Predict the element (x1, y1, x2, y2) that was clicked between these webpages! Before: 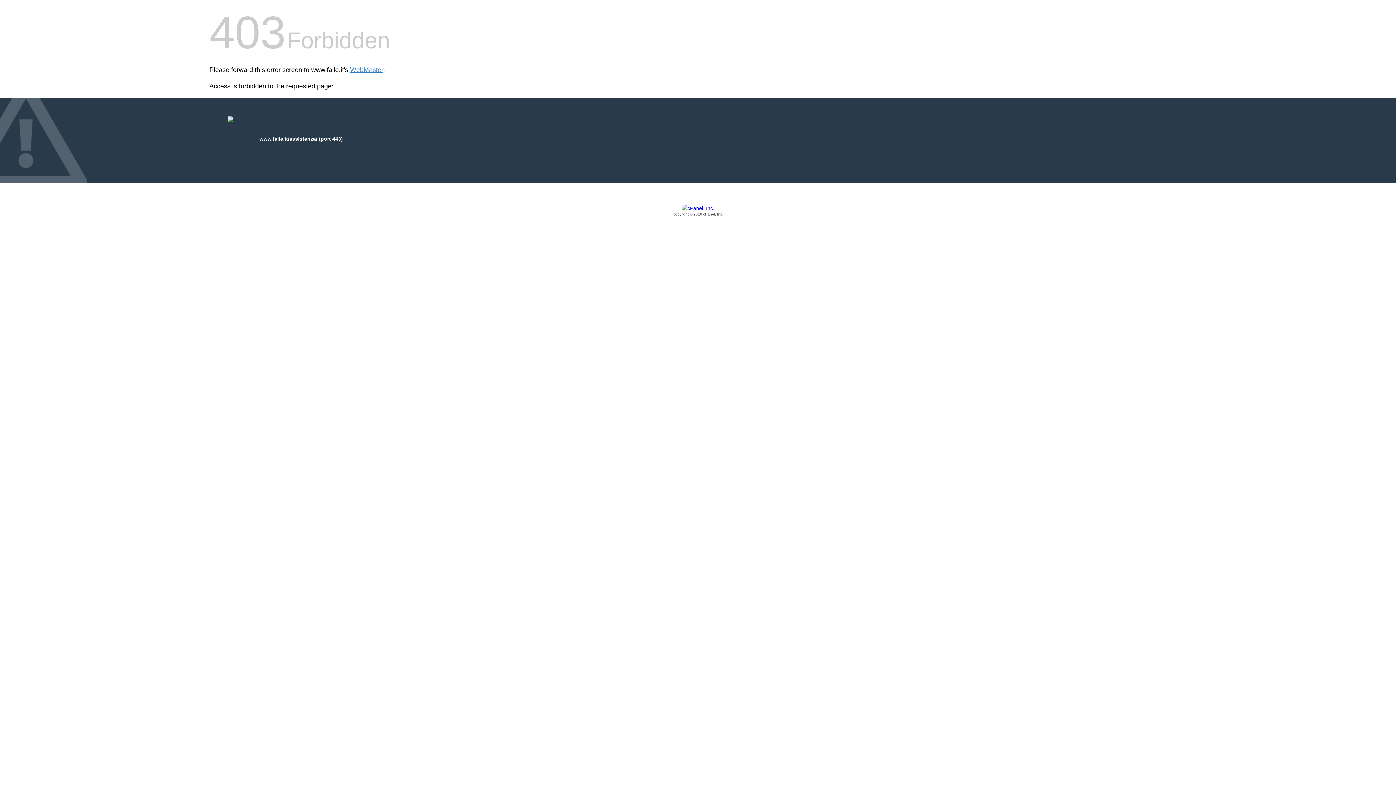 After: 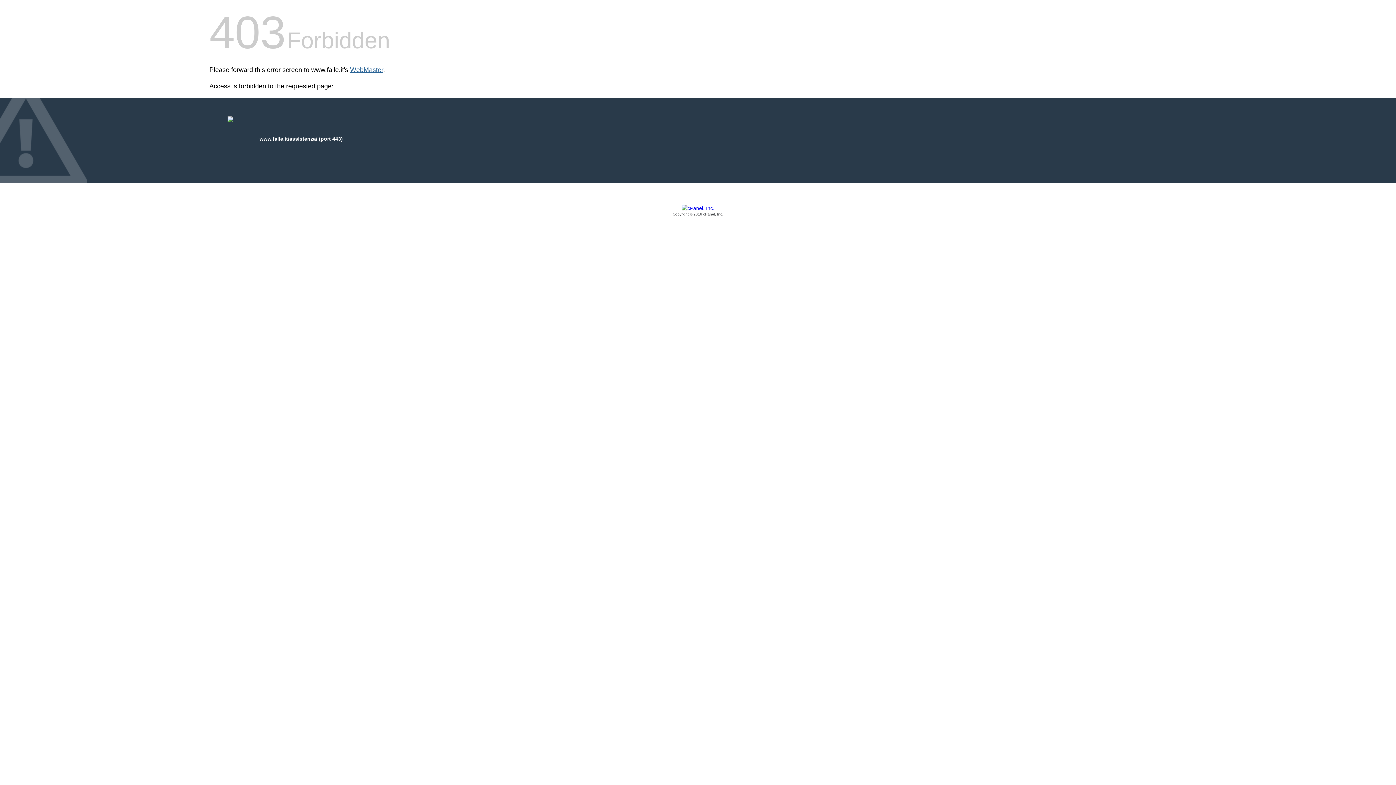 Action: label: WebMaster bbox: (350, 66, 383, 73)